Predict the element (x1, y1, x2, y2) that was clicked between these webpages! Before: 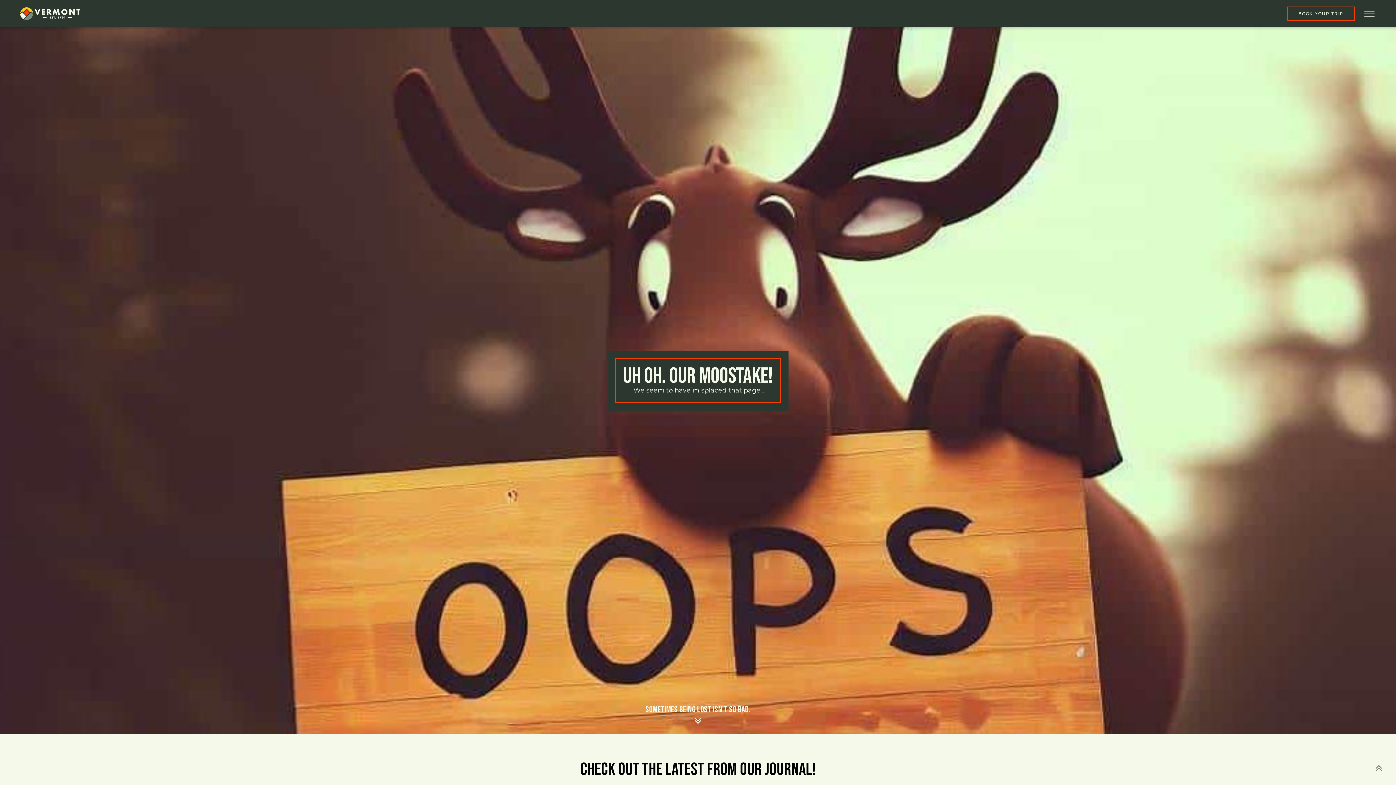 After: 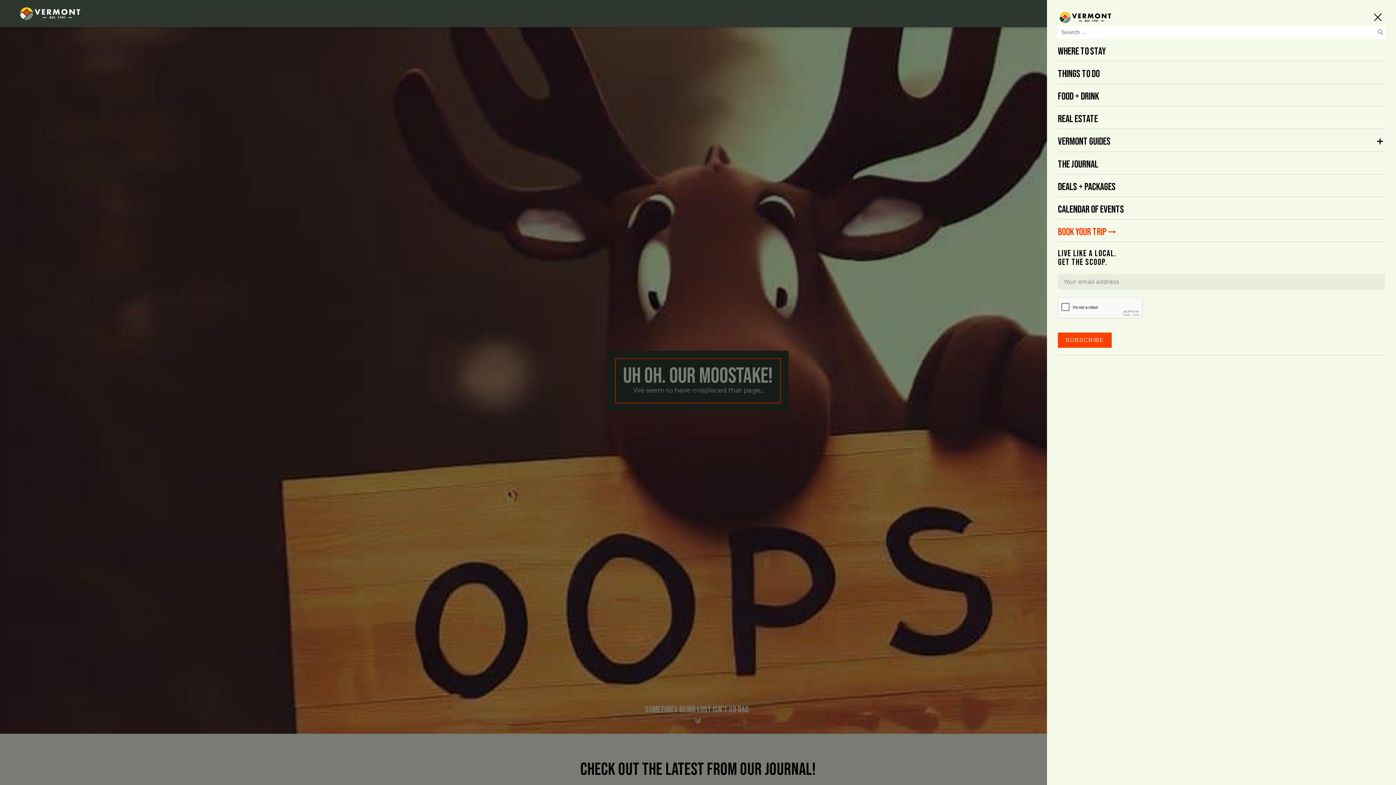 Action: label: Open menu bbox: (1362, 9, 1377, 18)